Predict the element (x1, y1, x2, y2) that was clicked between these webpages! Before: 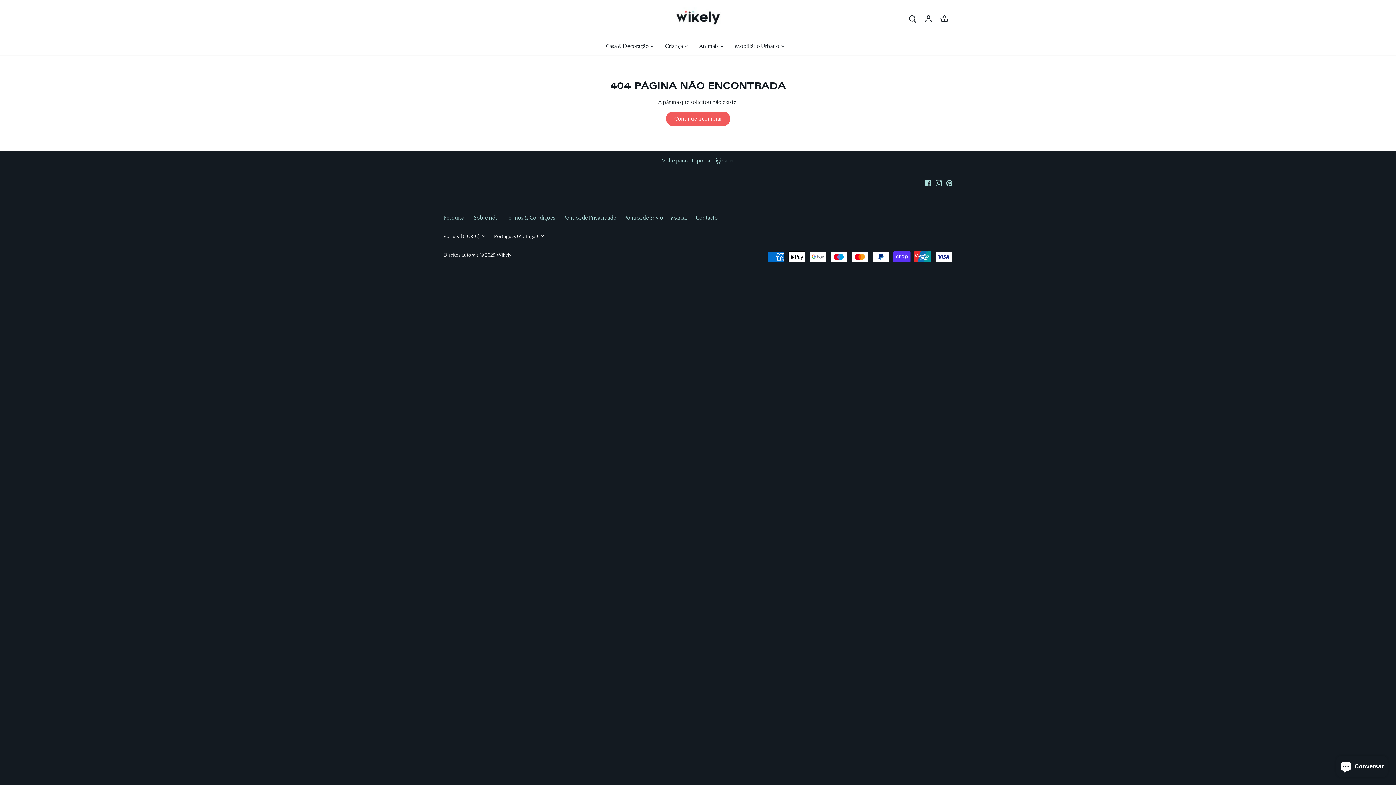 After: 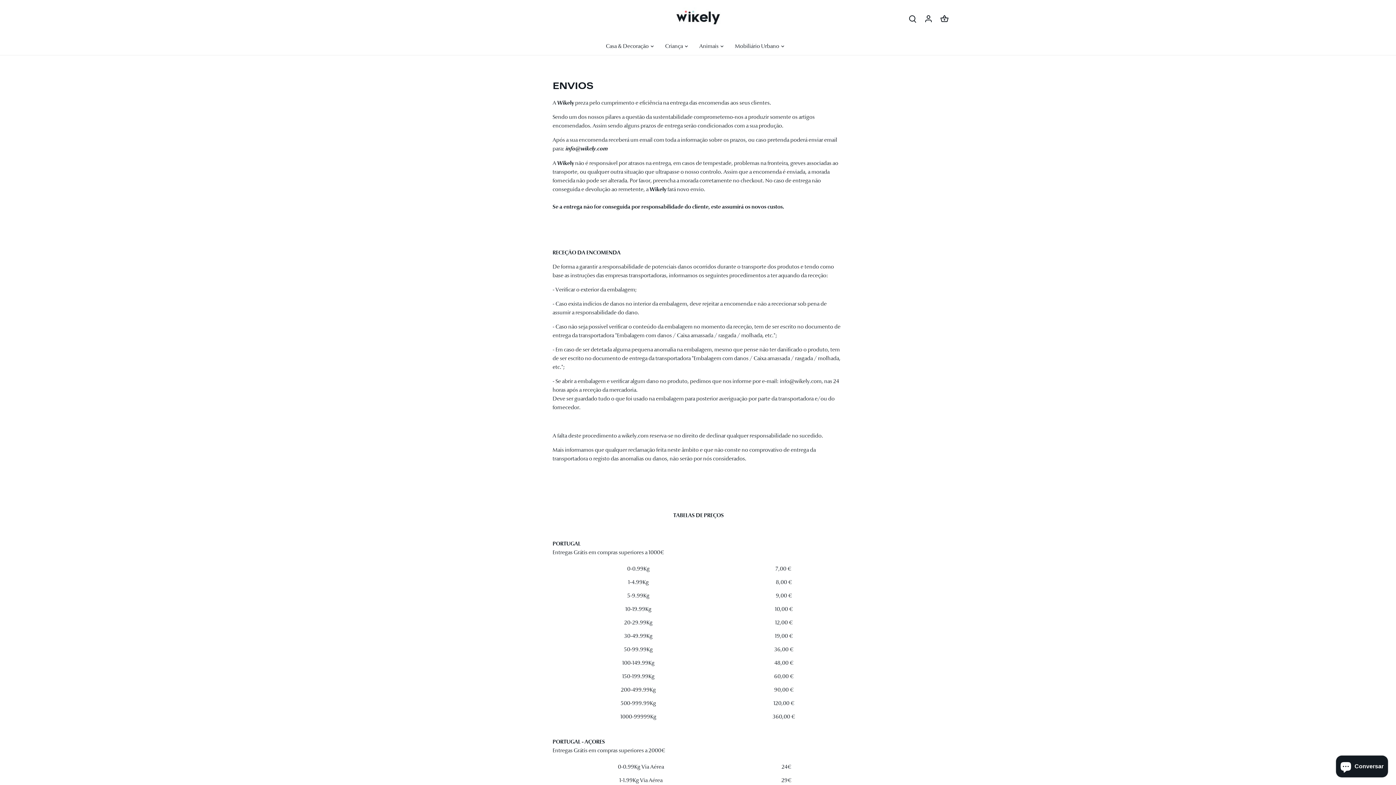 Action: label: Política de Envio bbox: (624, 214, 663, 221)